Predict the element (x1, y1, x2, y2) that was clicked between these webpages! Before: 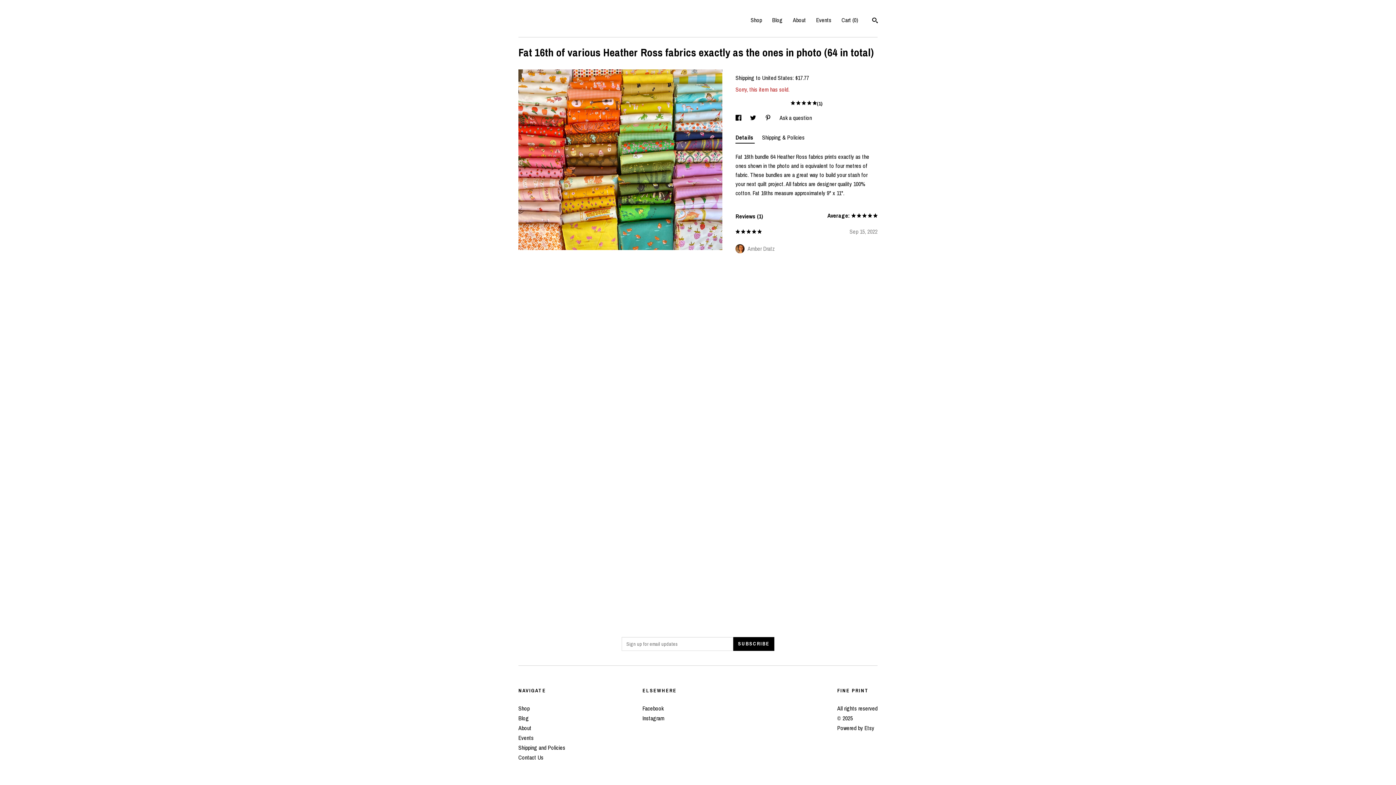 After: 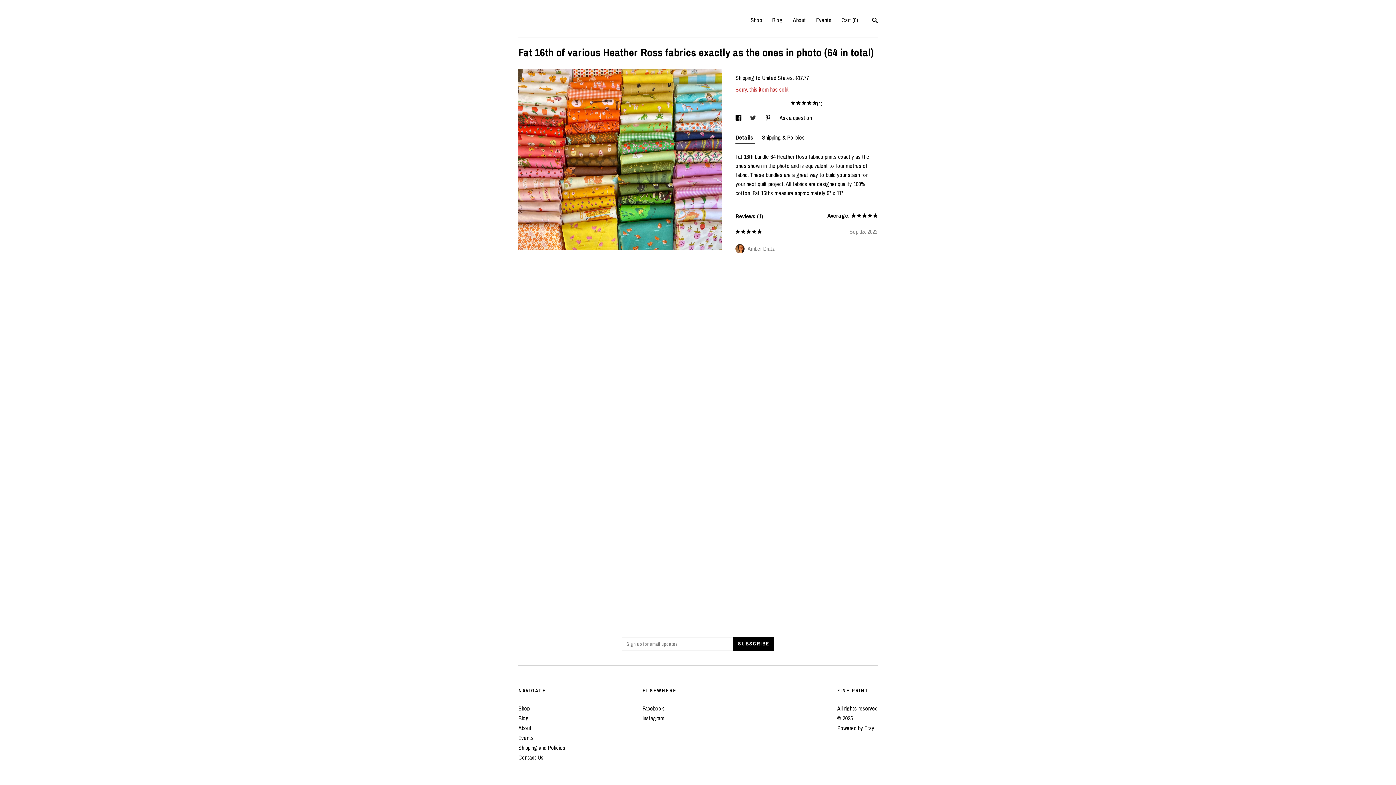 Action: bbox: (750, 113, 757, 121) label: social media share for  twitter